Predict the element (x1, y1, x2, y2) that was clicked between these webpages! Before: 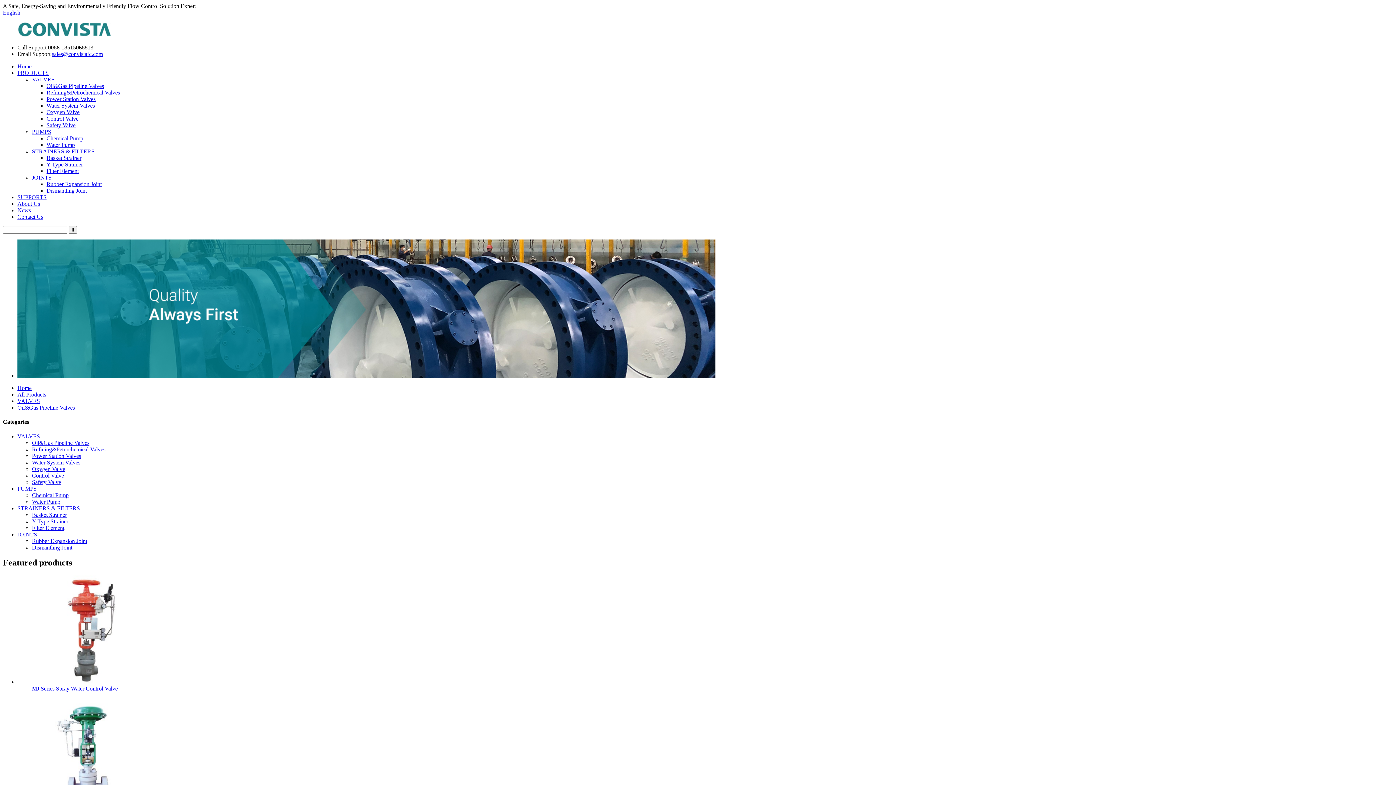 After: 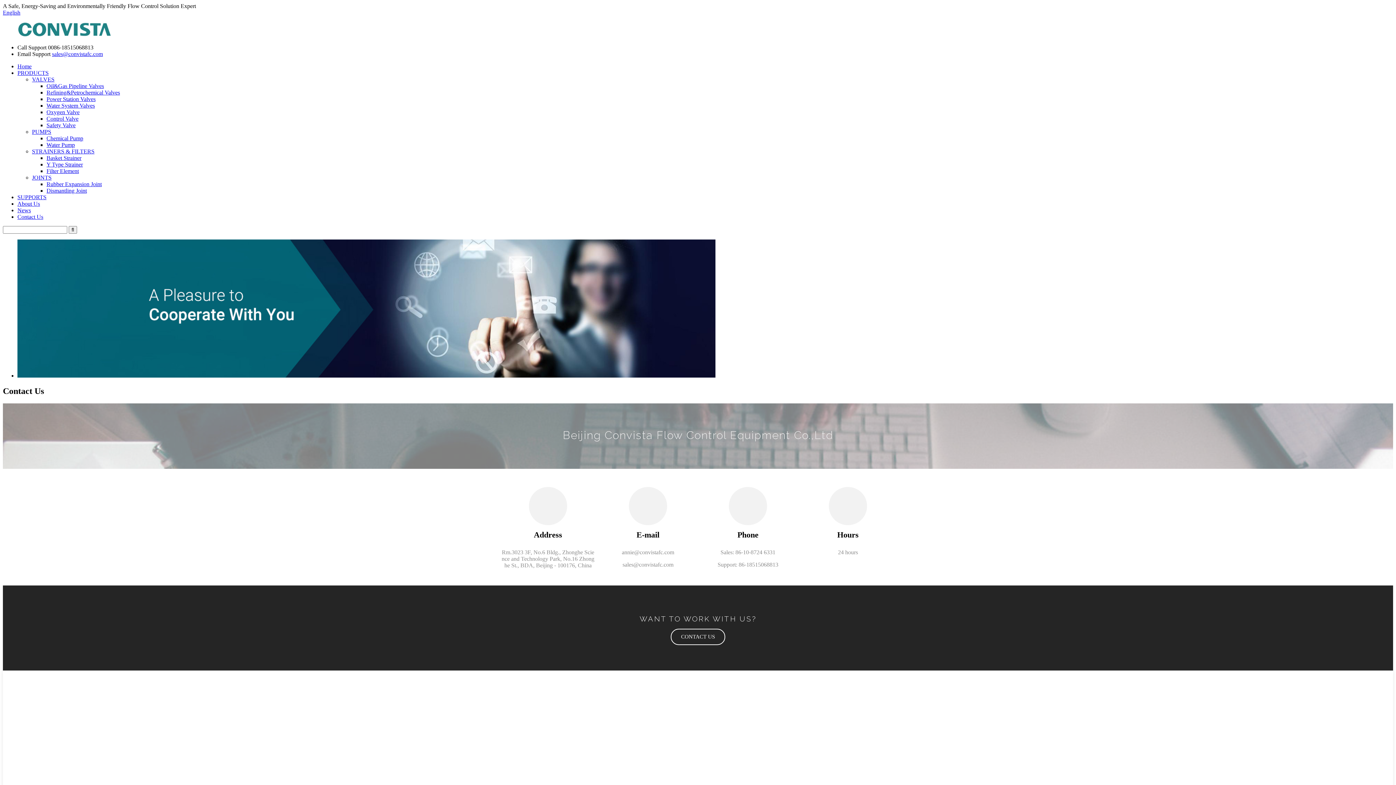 Action: label: Contact Us bbox: (17, 213, 43, 220)